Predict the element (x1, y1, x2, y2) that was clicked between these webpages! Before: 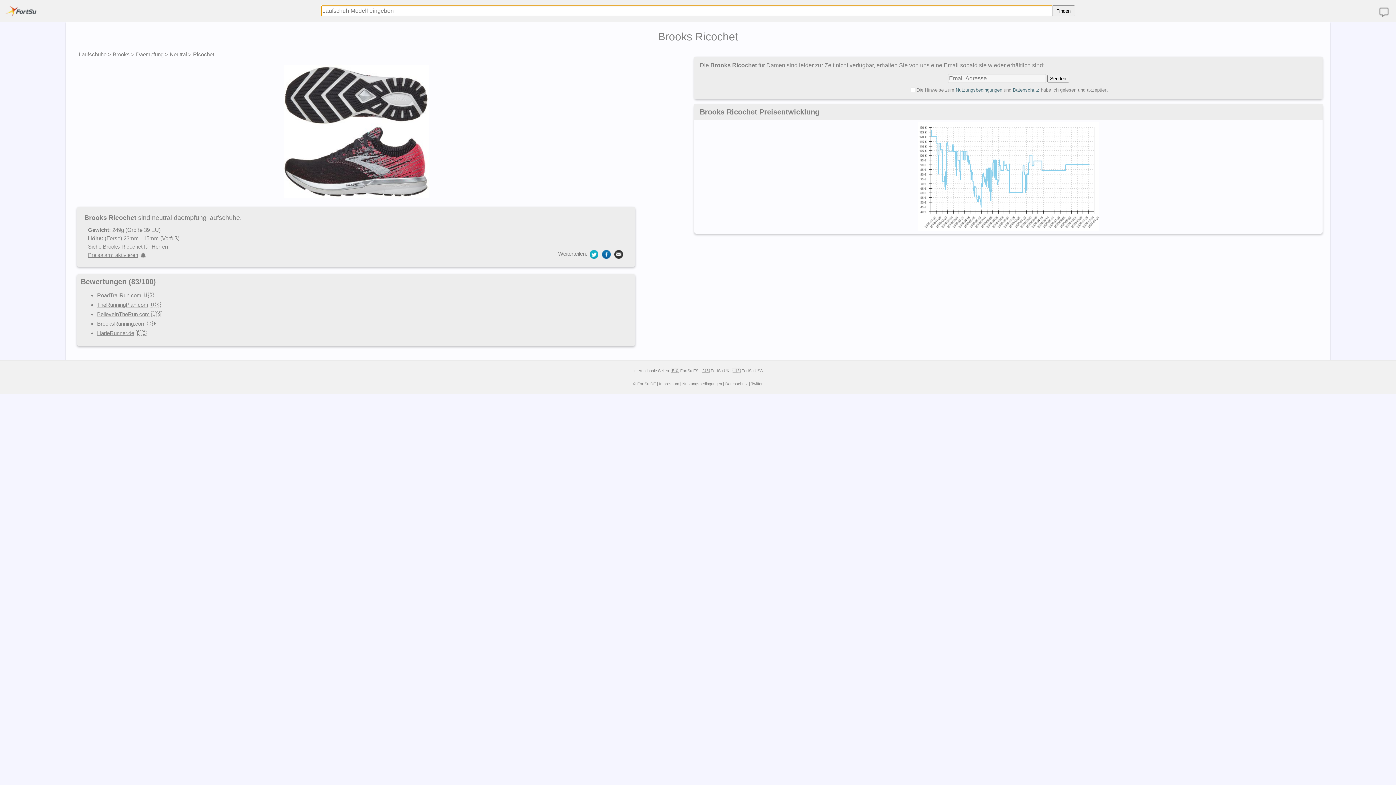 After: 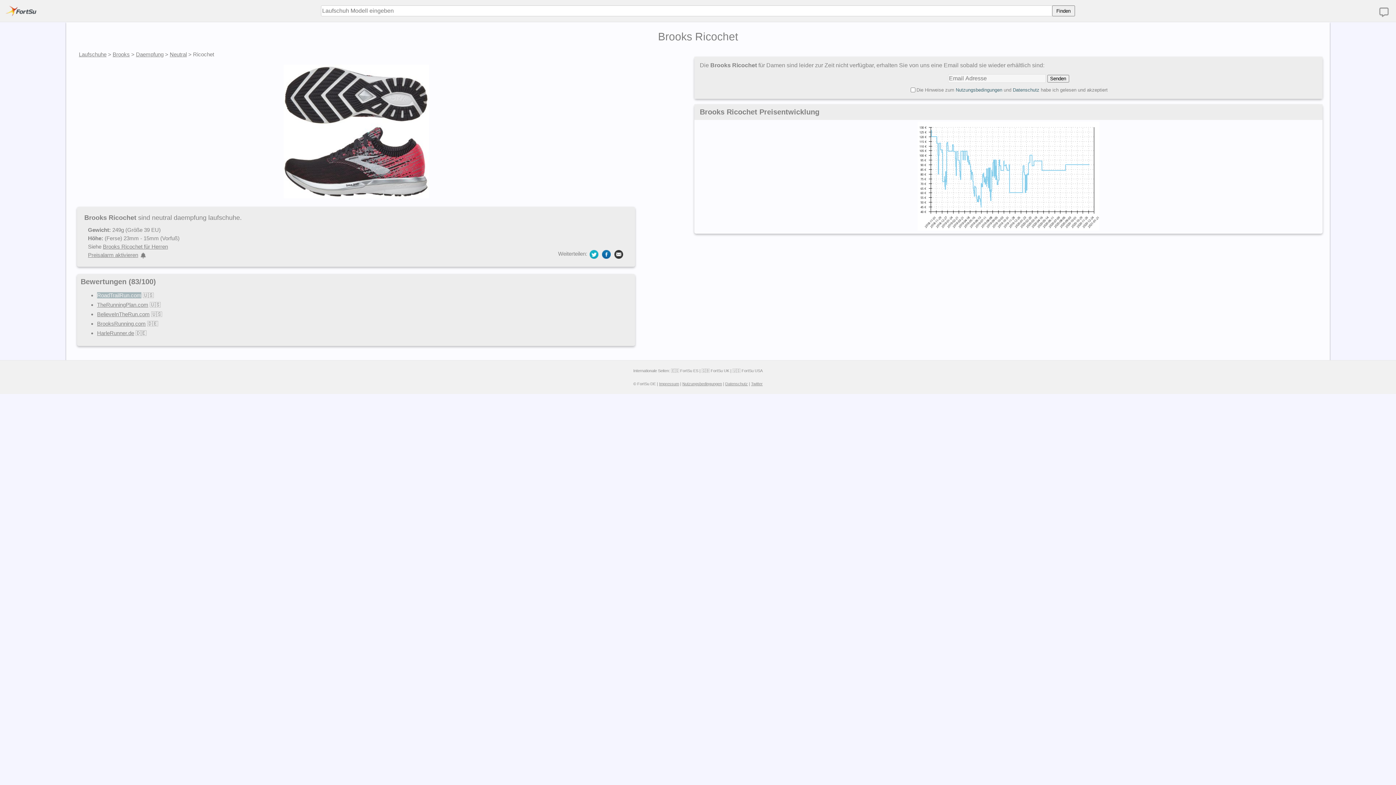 Action: bbox: (97, 292, 141, 298) label: RoadTrailRun.com